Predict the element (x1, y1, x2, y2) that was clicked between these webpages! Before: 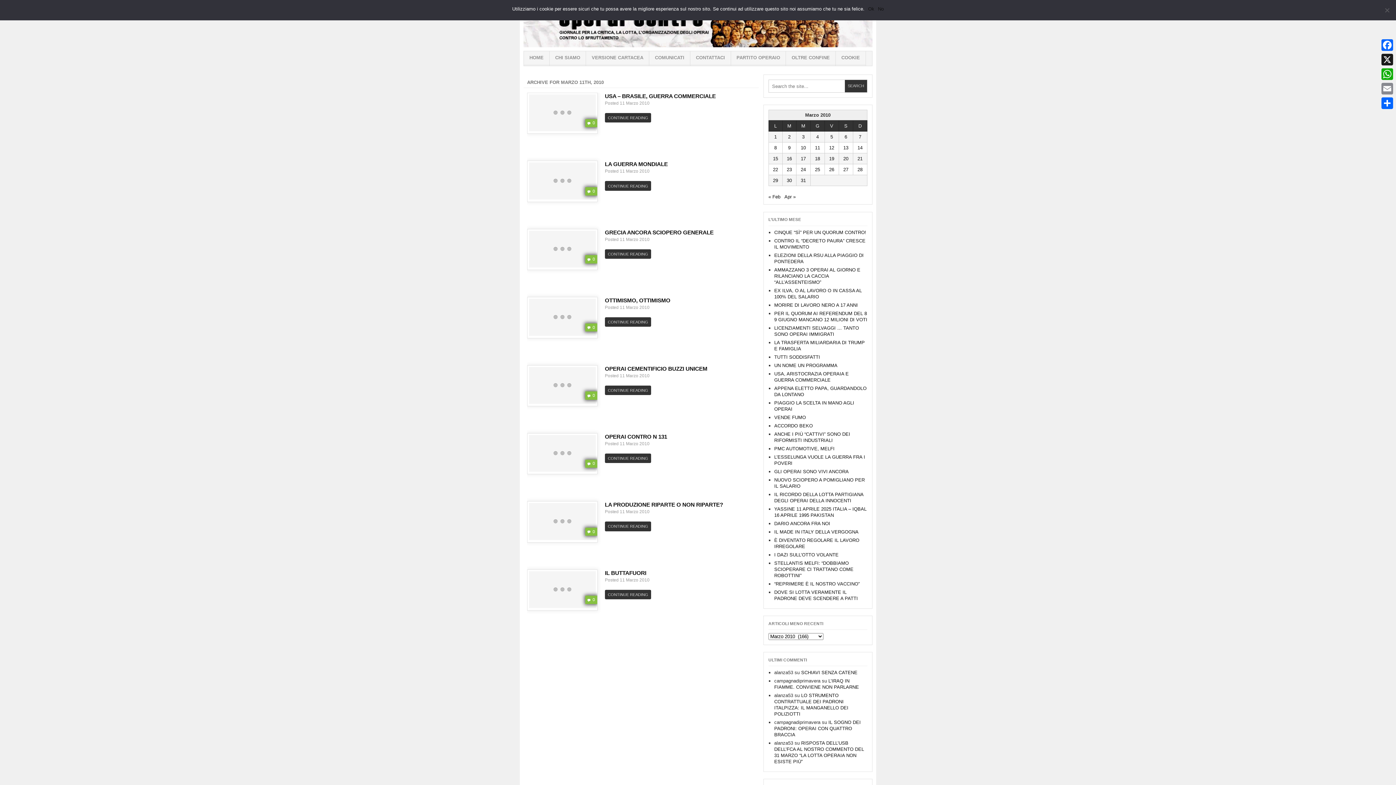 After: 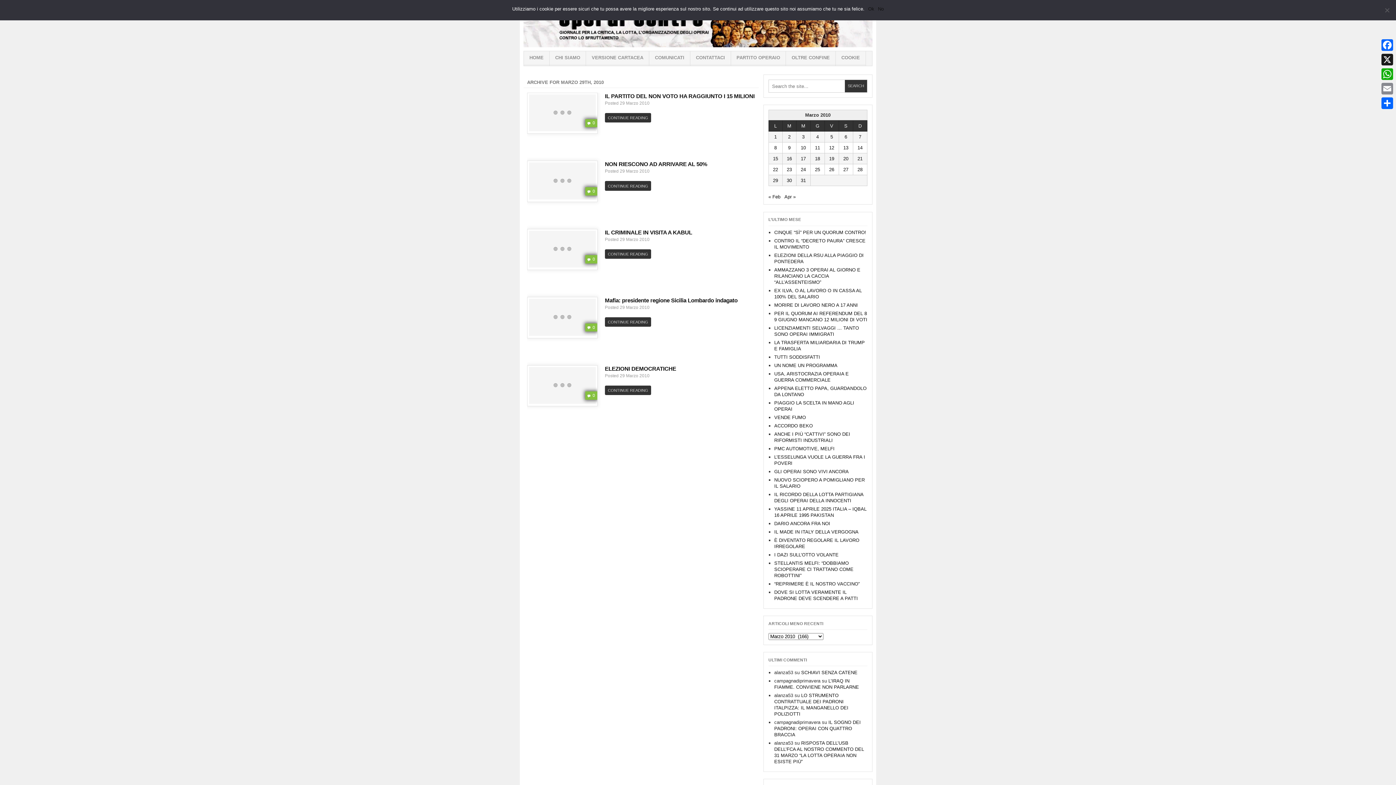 Action: bbox: (773, 177, 778, 183) label: Articoli pubblicati in 29 March 2010